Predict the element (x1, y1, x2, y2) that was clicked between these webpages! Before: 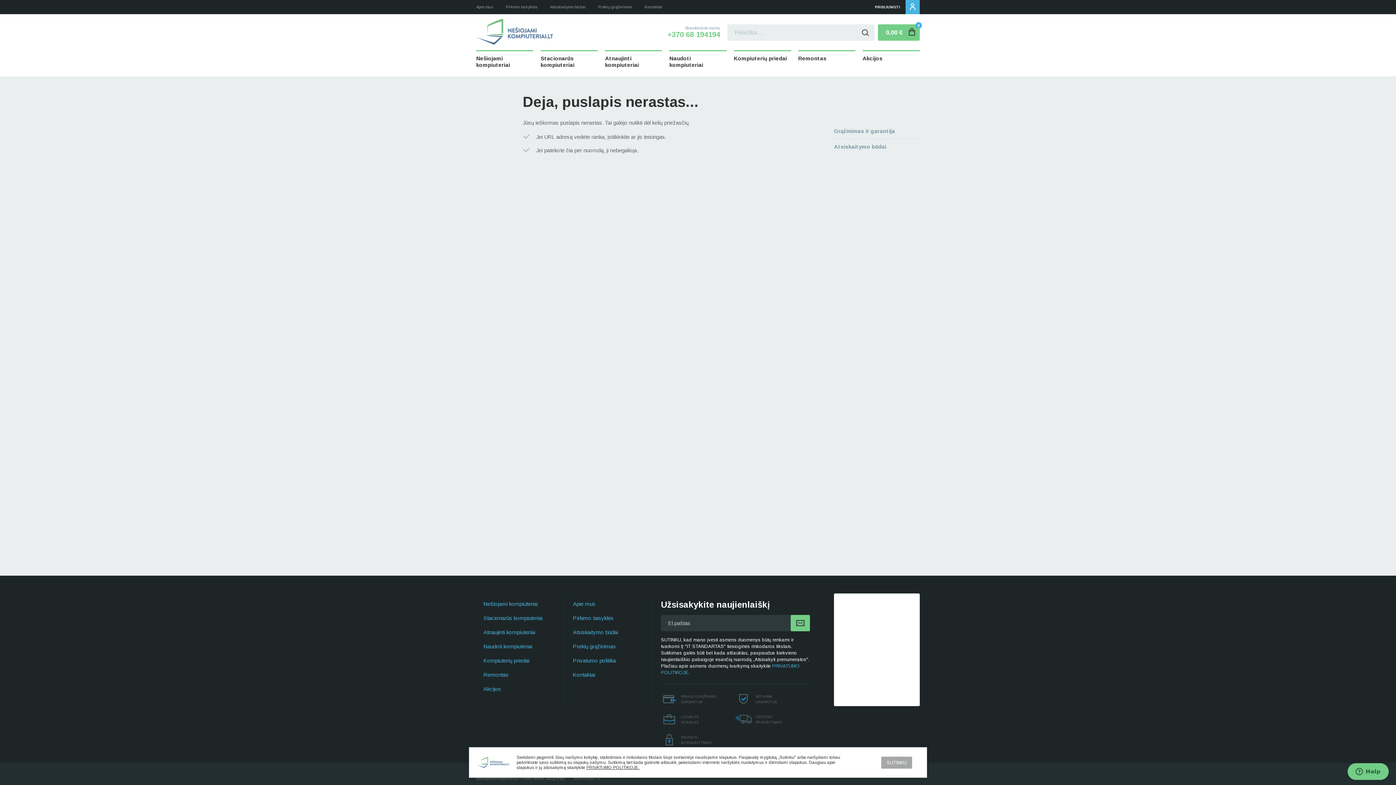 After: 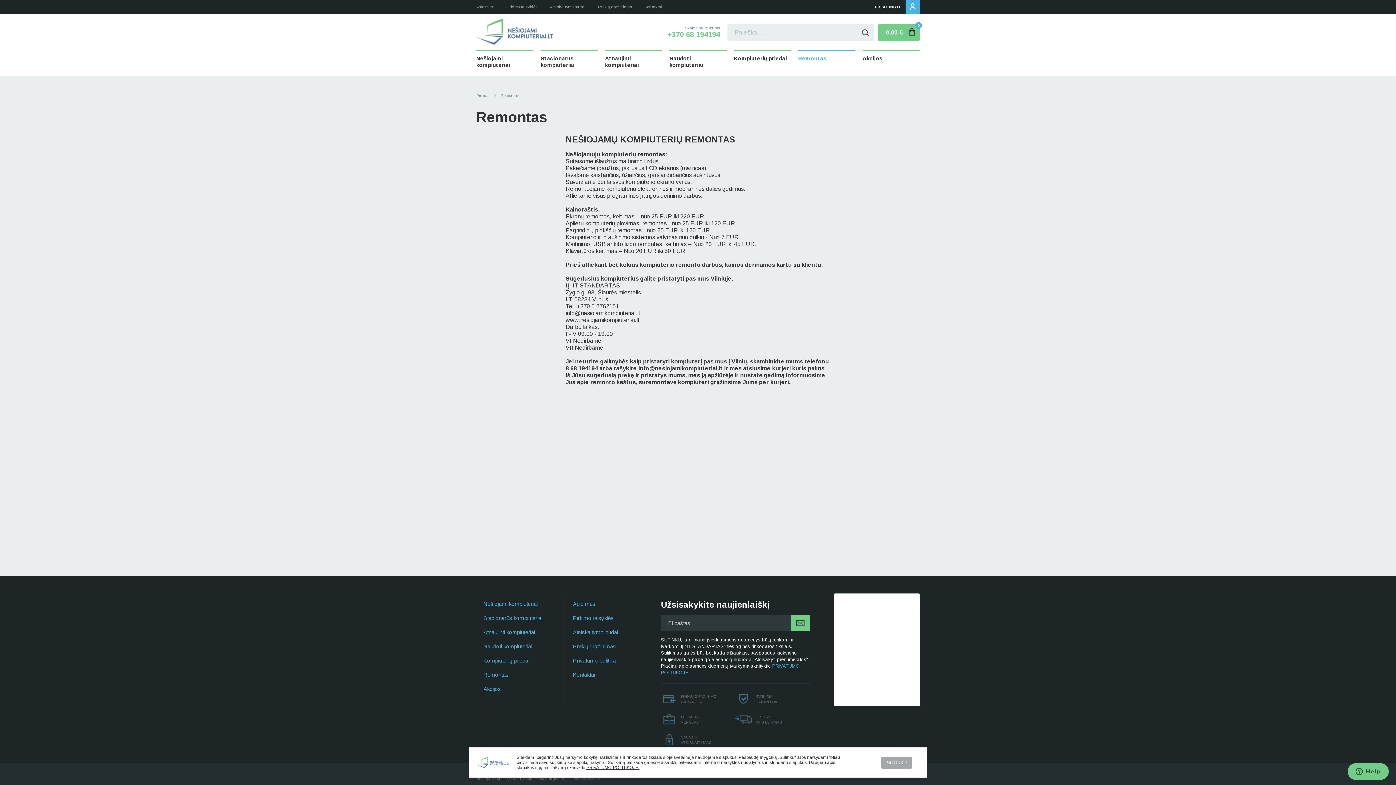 Action: label: Remontas bbox: (798, 50, 855, 76)